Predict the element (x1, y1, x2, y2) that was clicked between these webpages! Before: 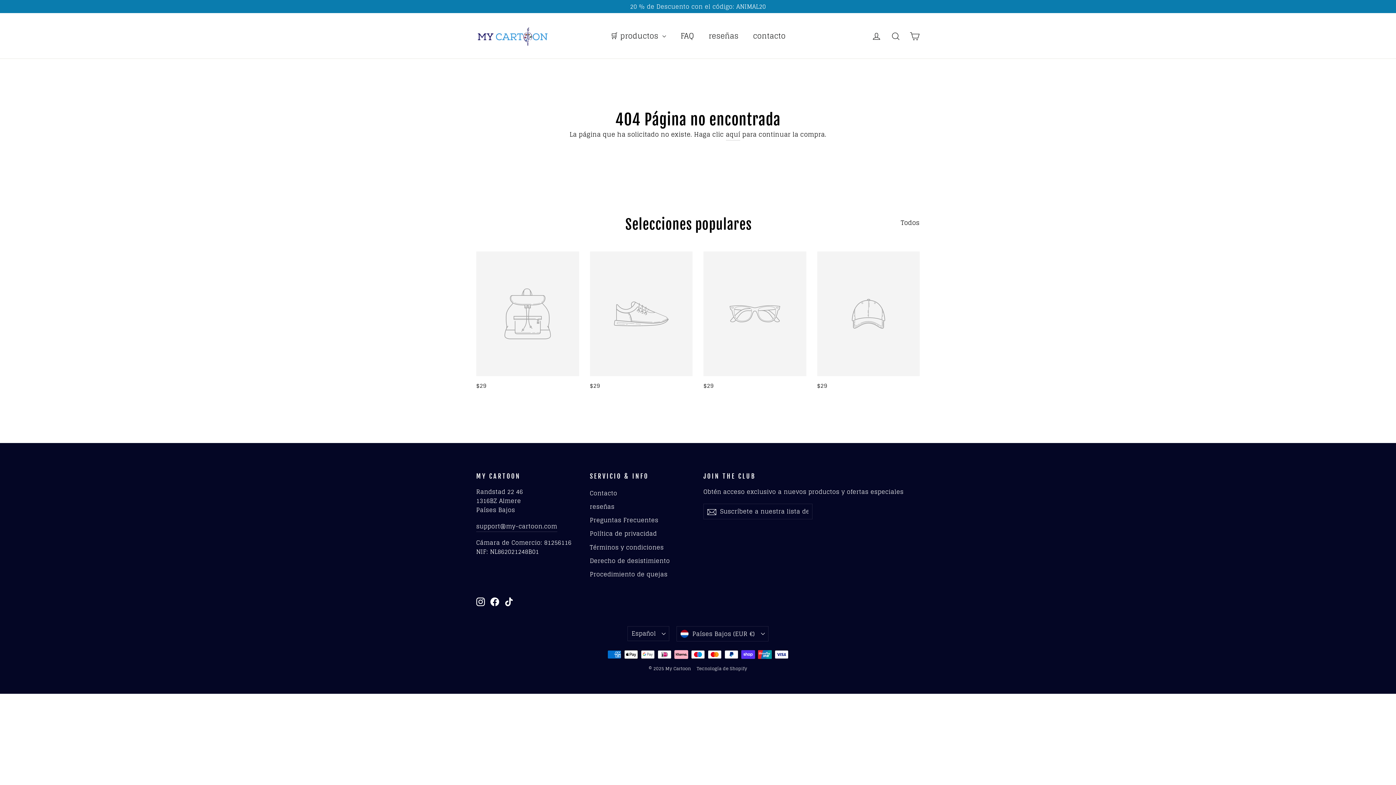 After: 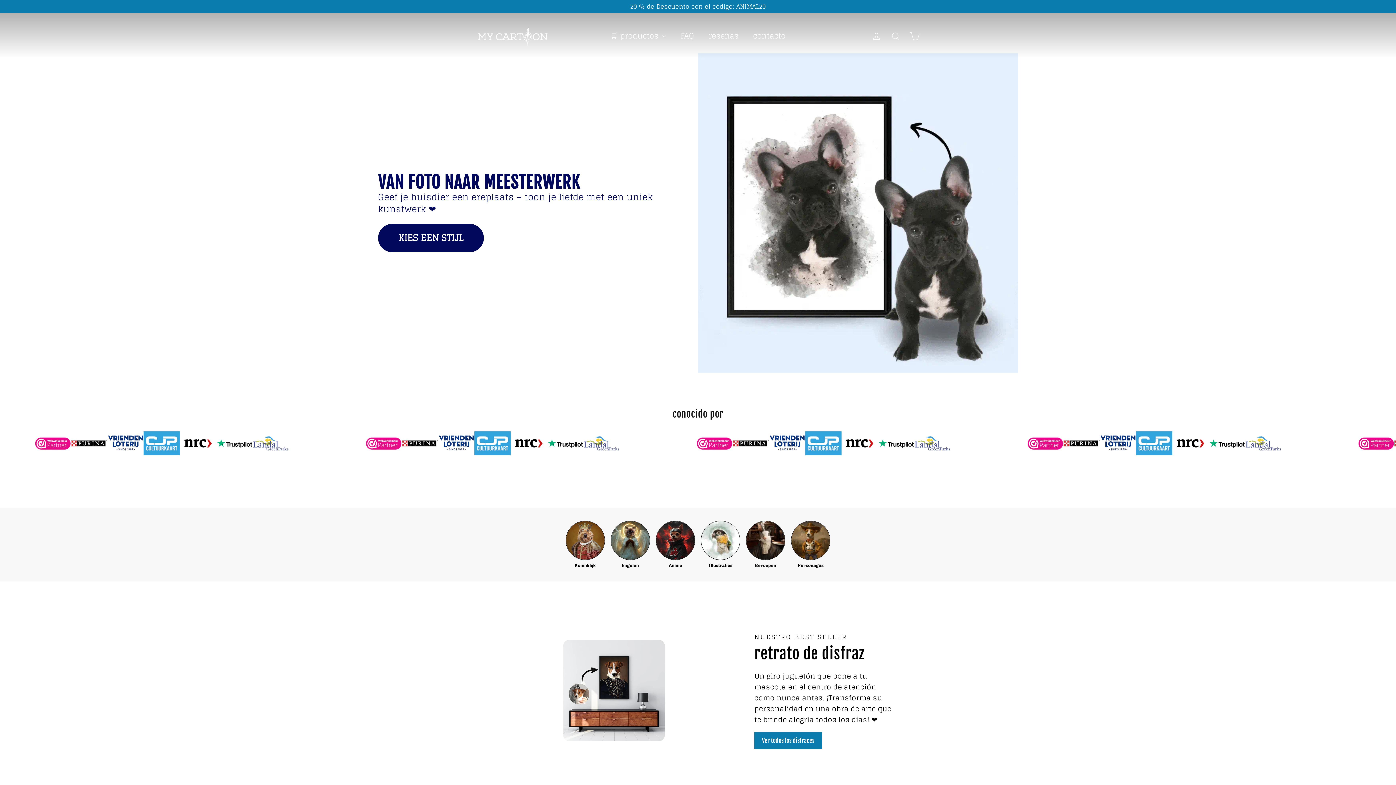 Action: bbox: (726, 128, 740, 140) label: aquí